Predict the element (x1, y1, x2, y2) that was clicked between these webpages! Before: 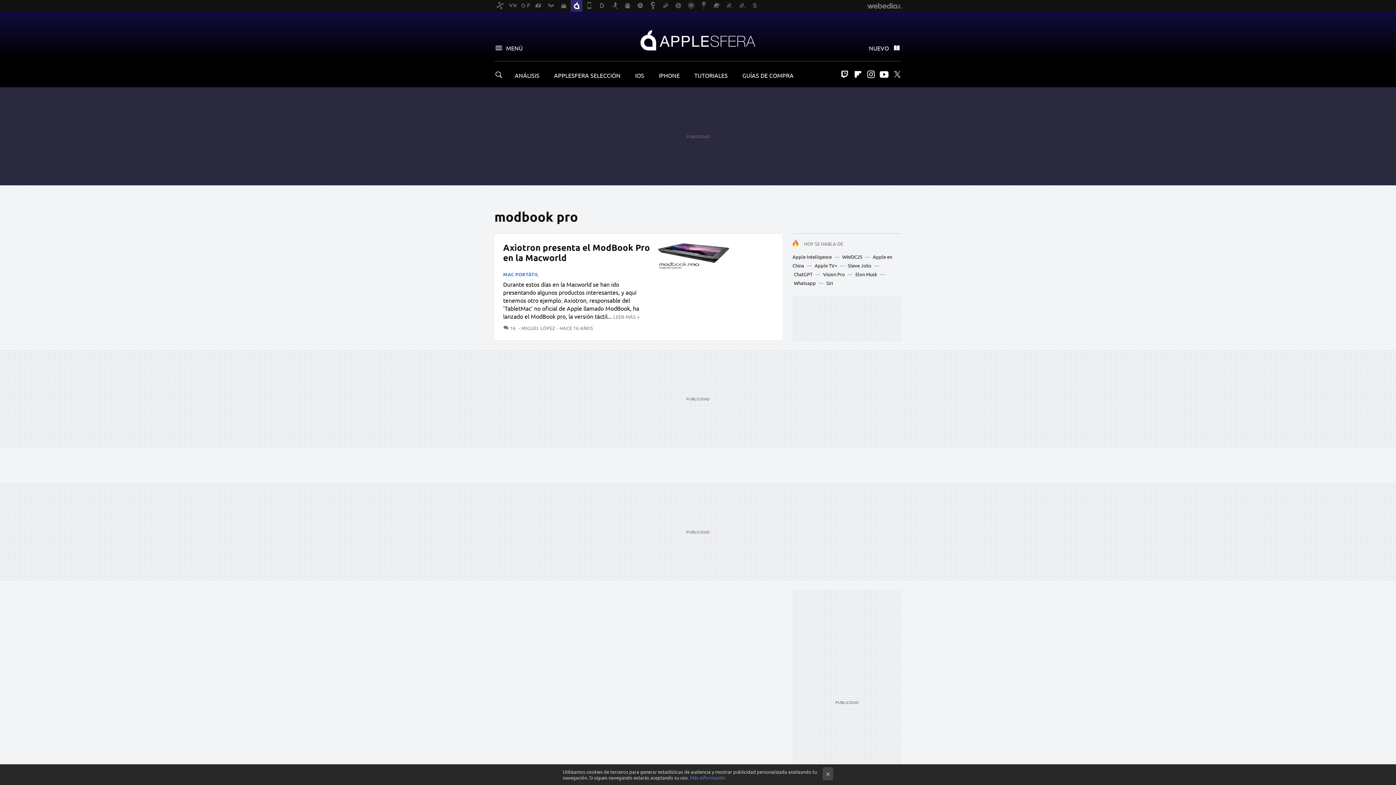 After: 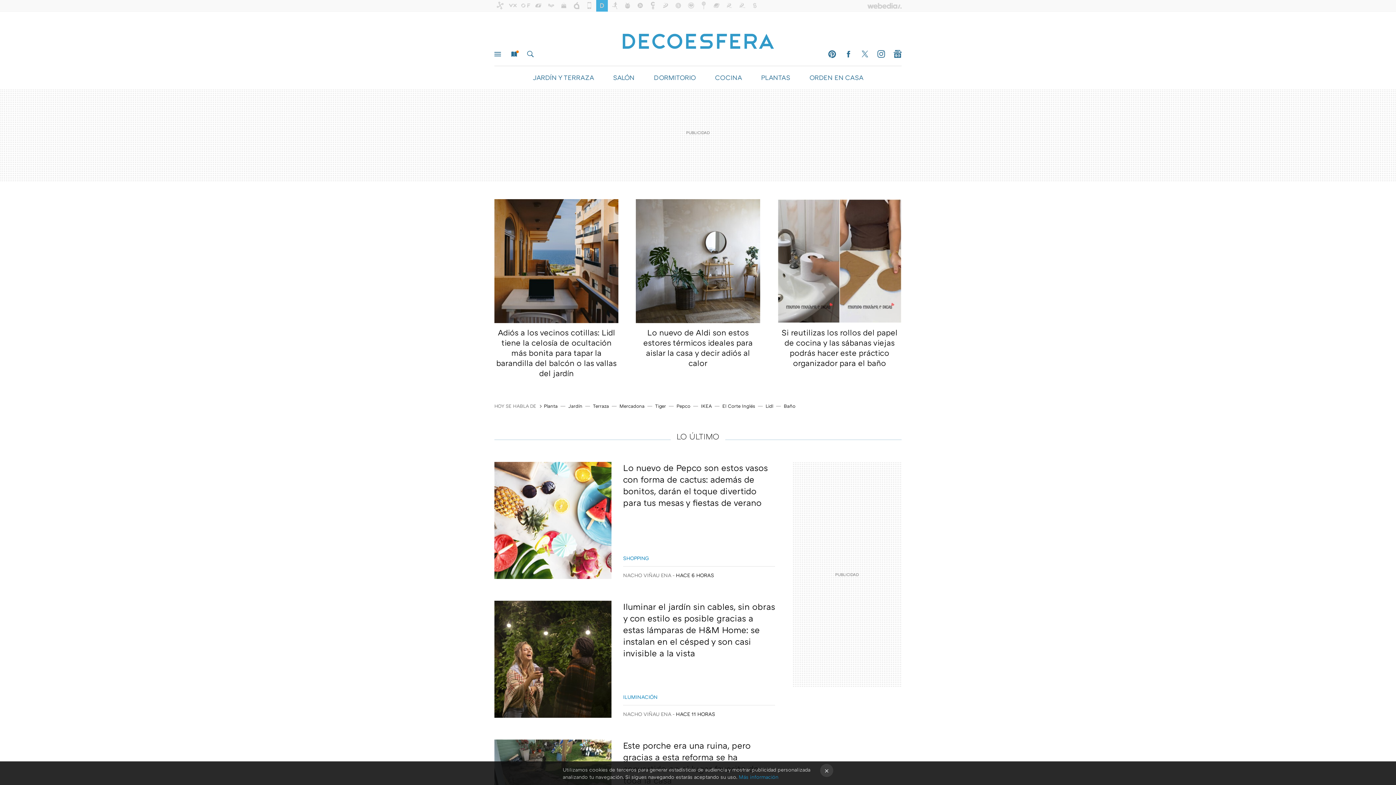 Action: bbox: (596, 0, 608, 11)